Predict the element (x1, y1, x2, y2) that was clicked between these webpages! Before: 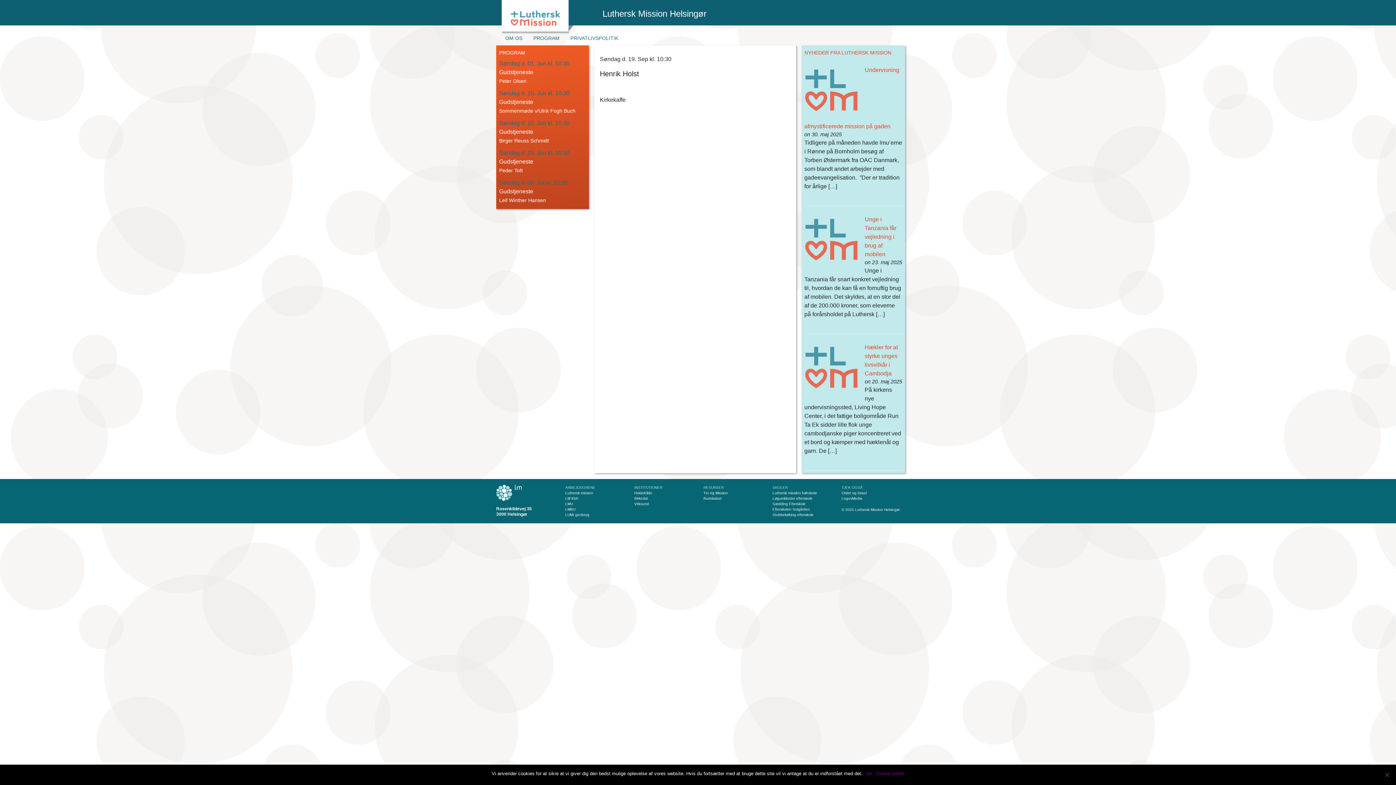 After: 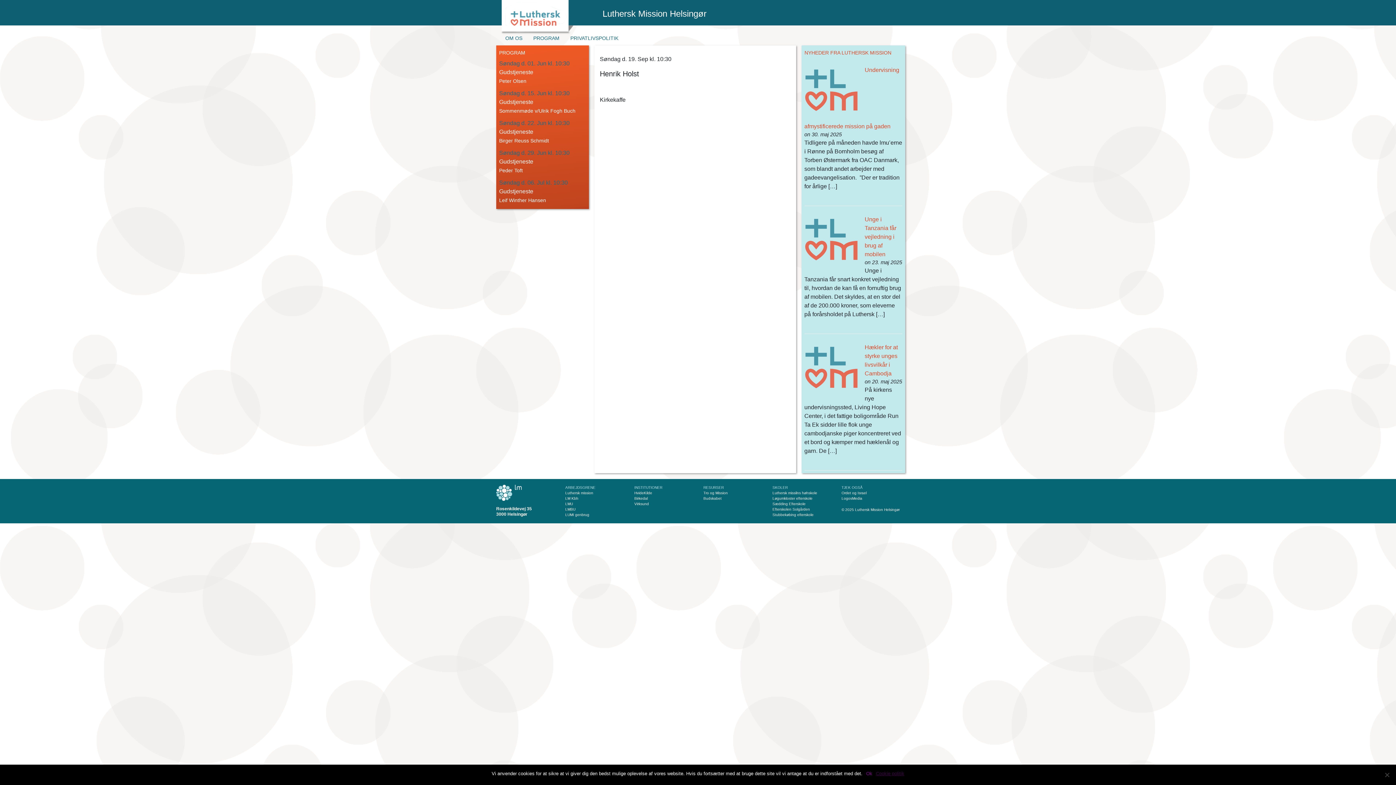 Action: label: Cookie politik bbox: (876, 770, 904, 777)